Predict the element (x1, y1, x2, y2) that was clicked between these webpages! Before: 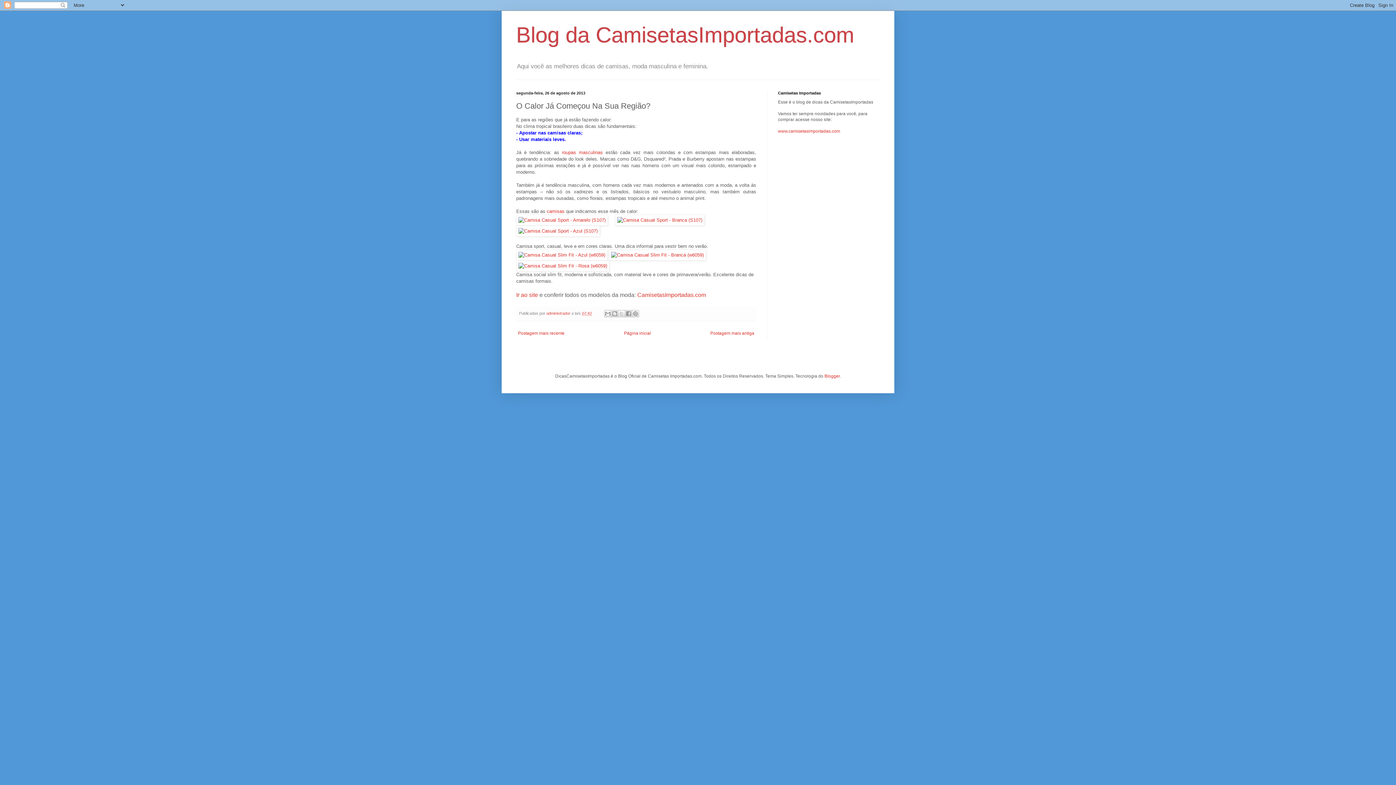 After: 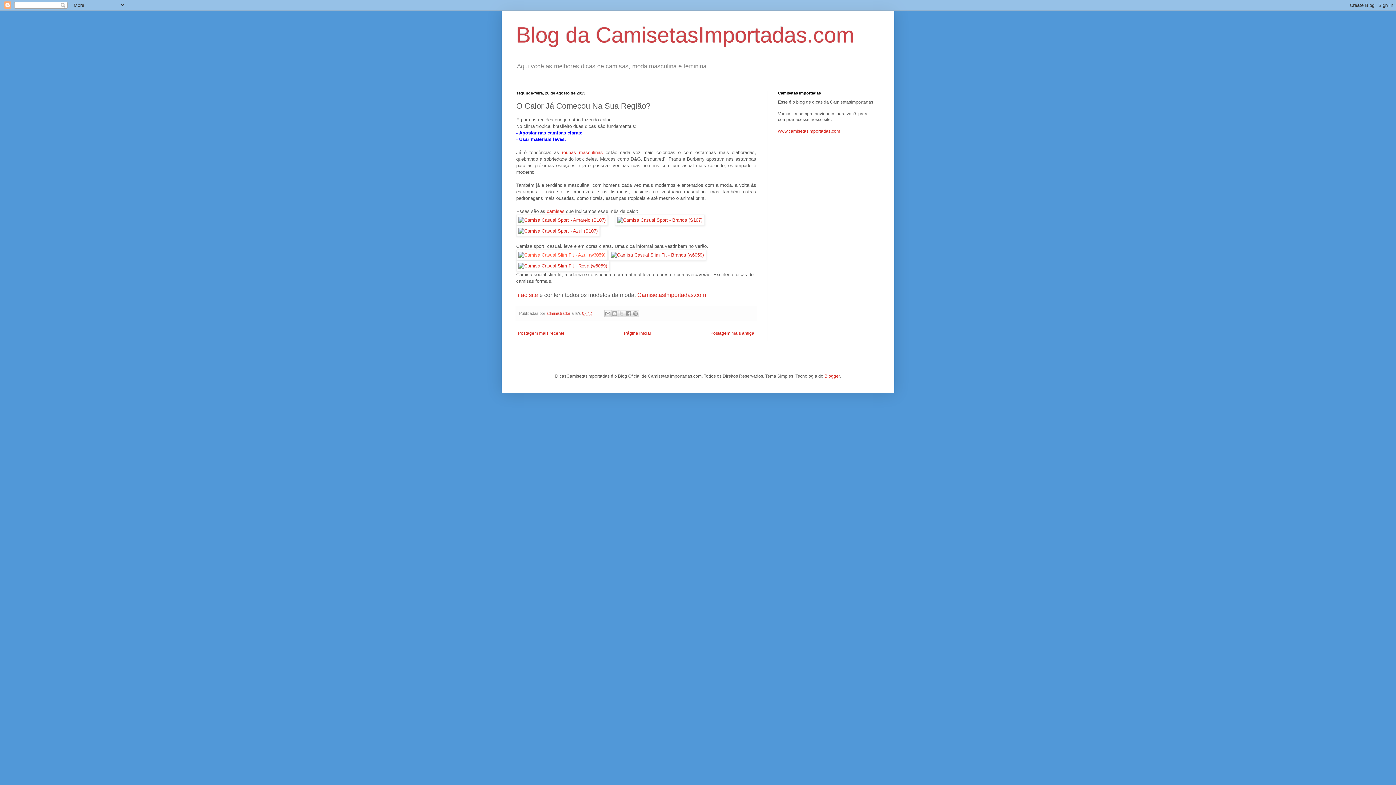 Action: bbox: (516, 252, 607, 257)